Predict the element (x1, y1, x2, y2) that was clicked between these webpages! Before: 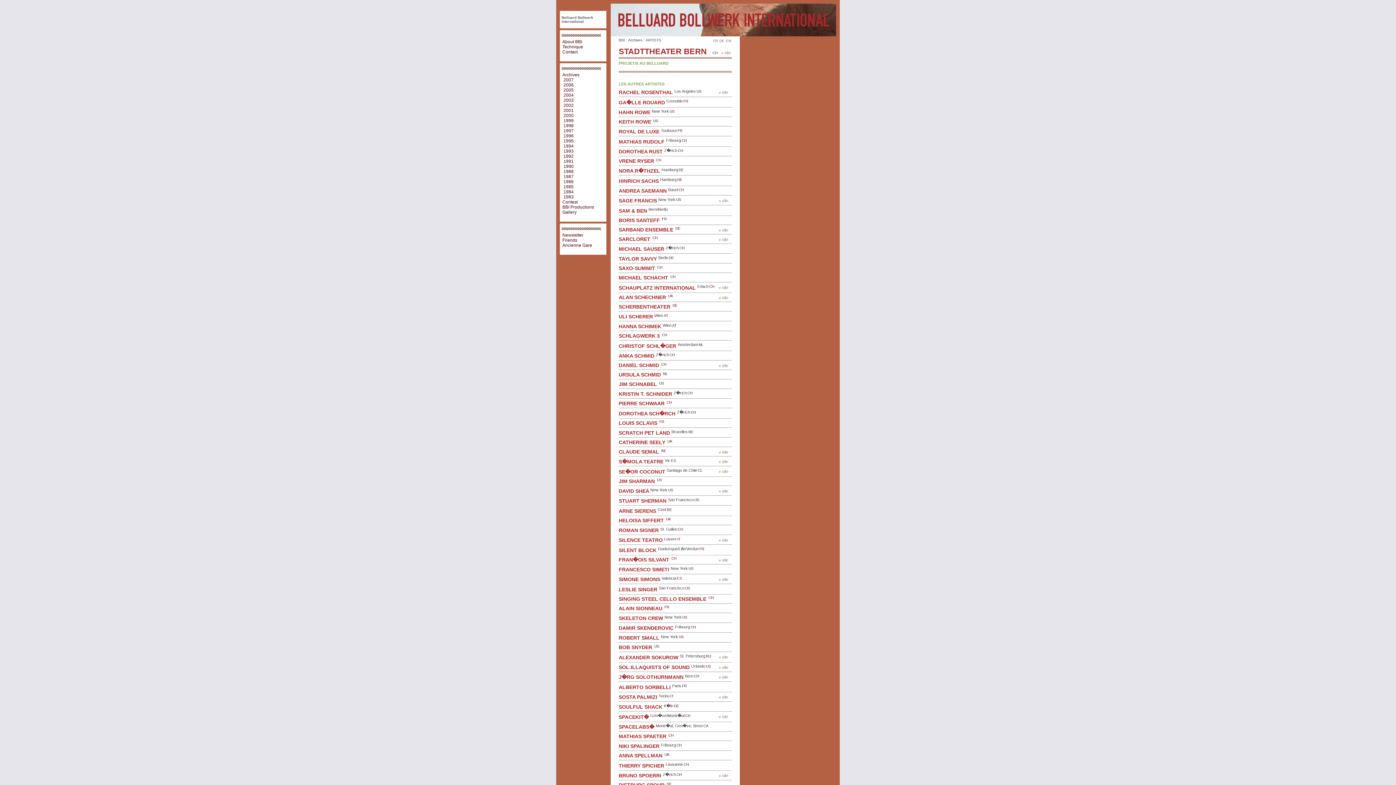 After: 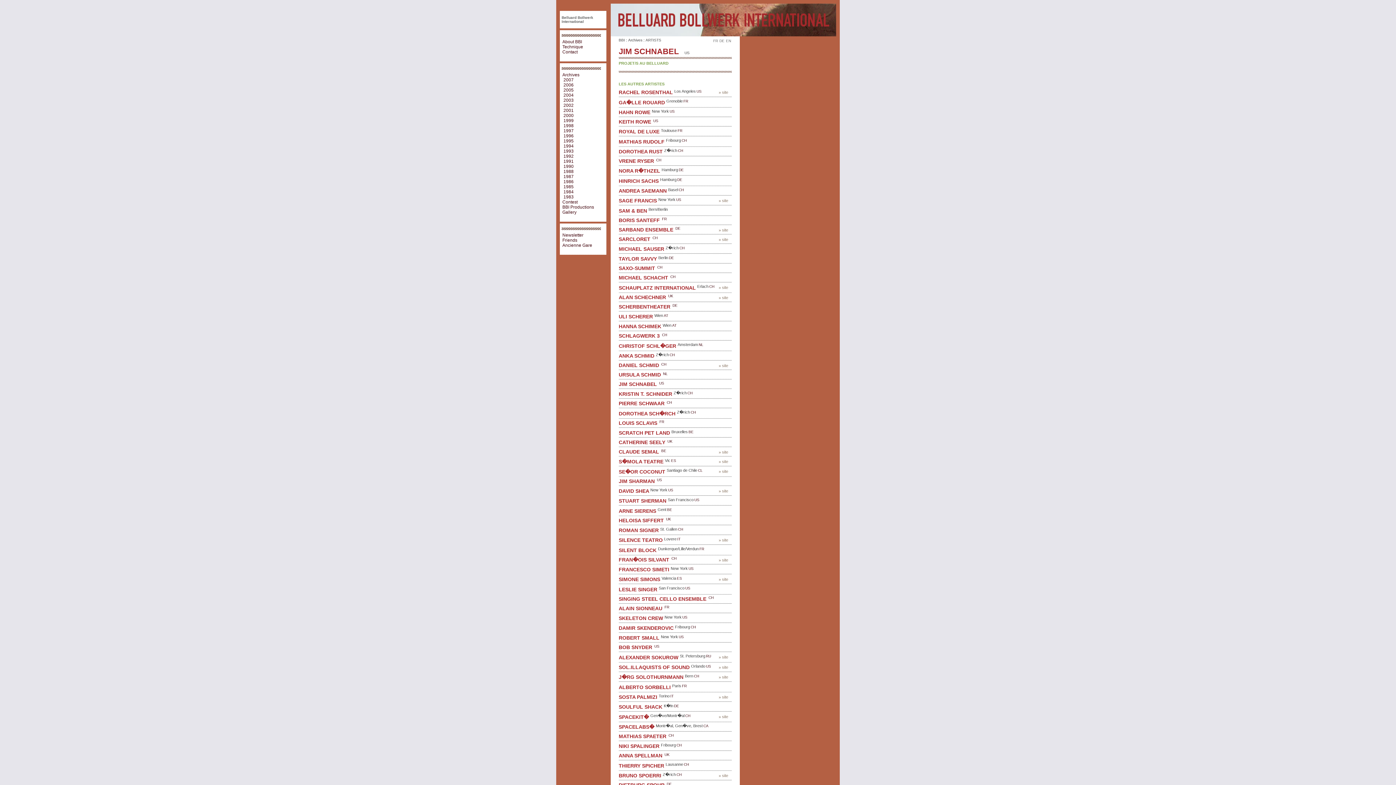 Action: label: JIM SCHNABEL bbox: (618, 381, 657, 387)